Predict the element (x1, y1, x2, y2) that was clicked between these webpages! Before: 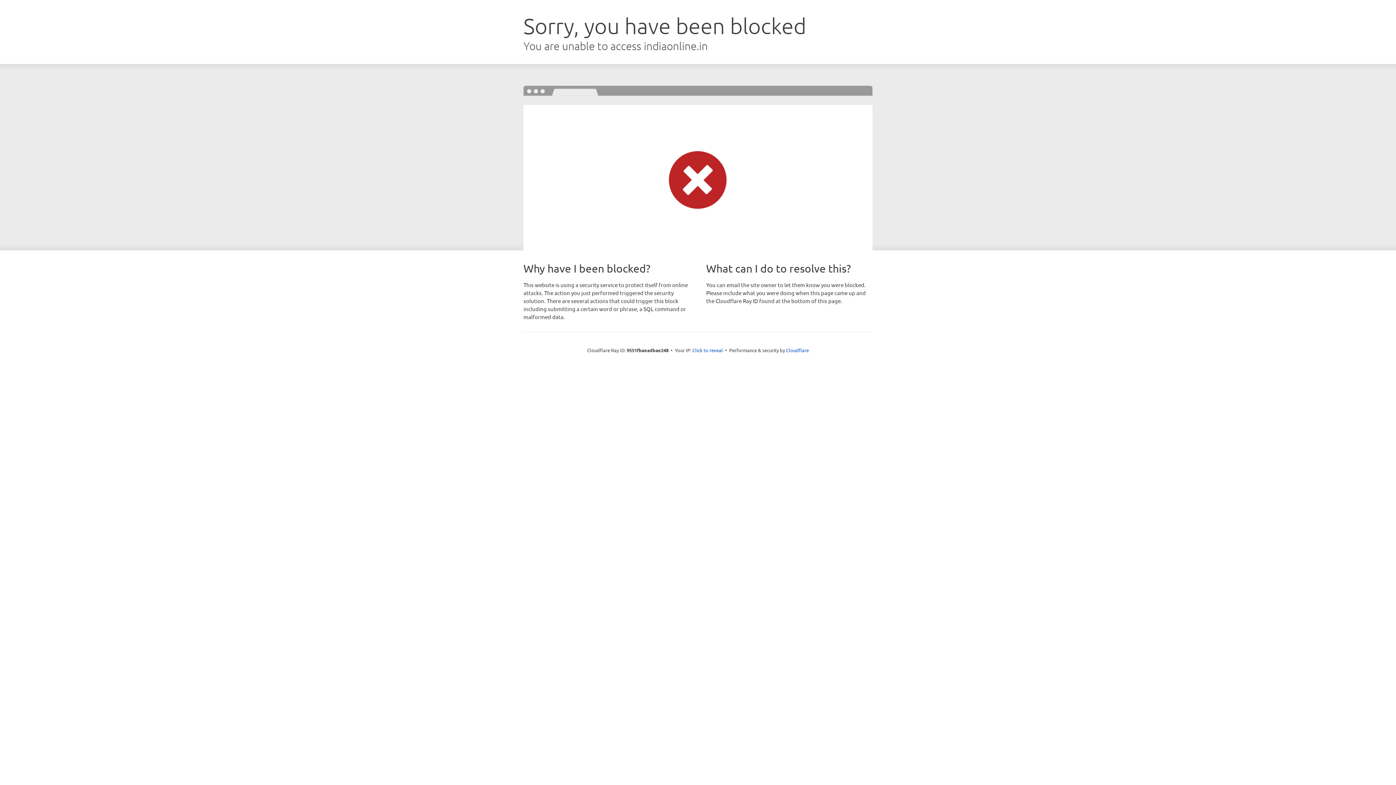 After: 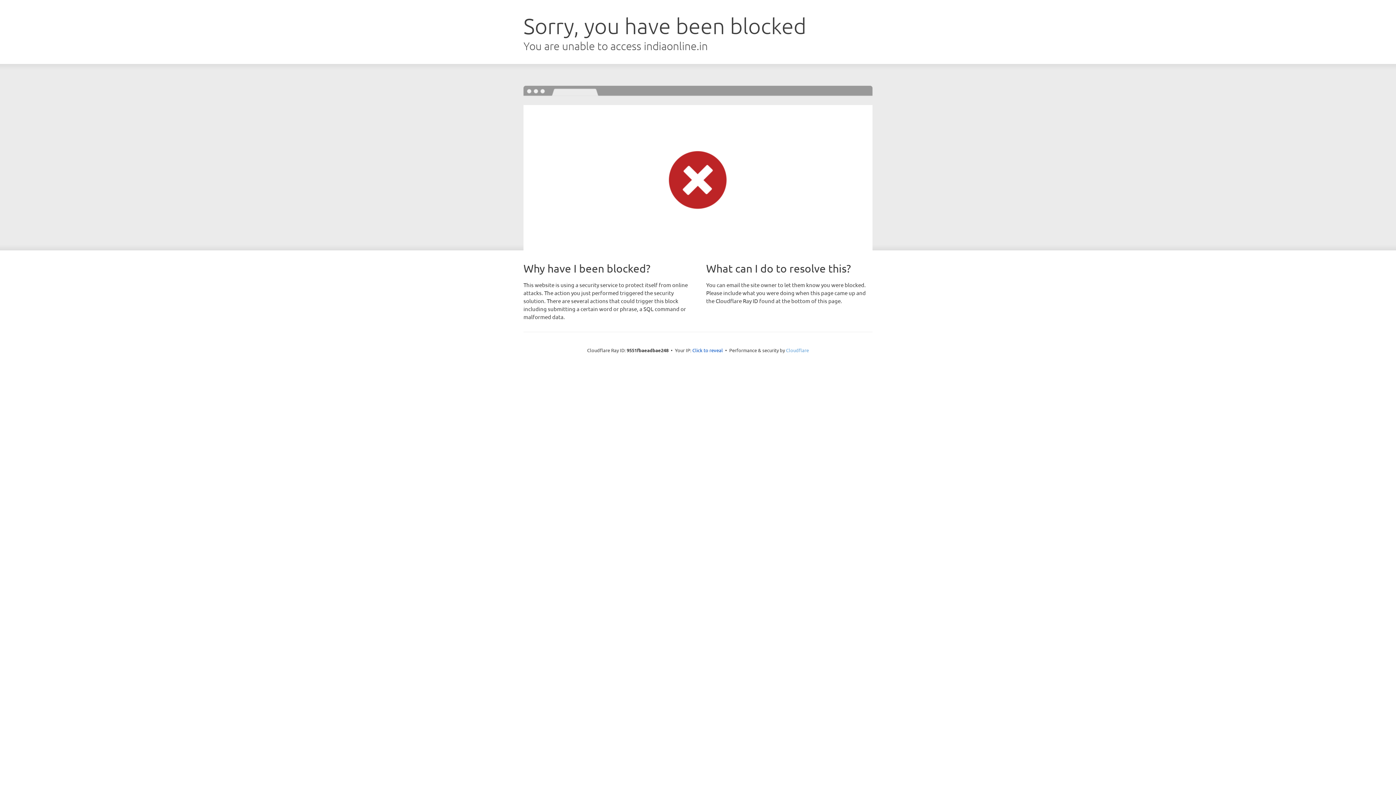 Action: bbox: (786, 347, 809, 353) label: Cloudflare